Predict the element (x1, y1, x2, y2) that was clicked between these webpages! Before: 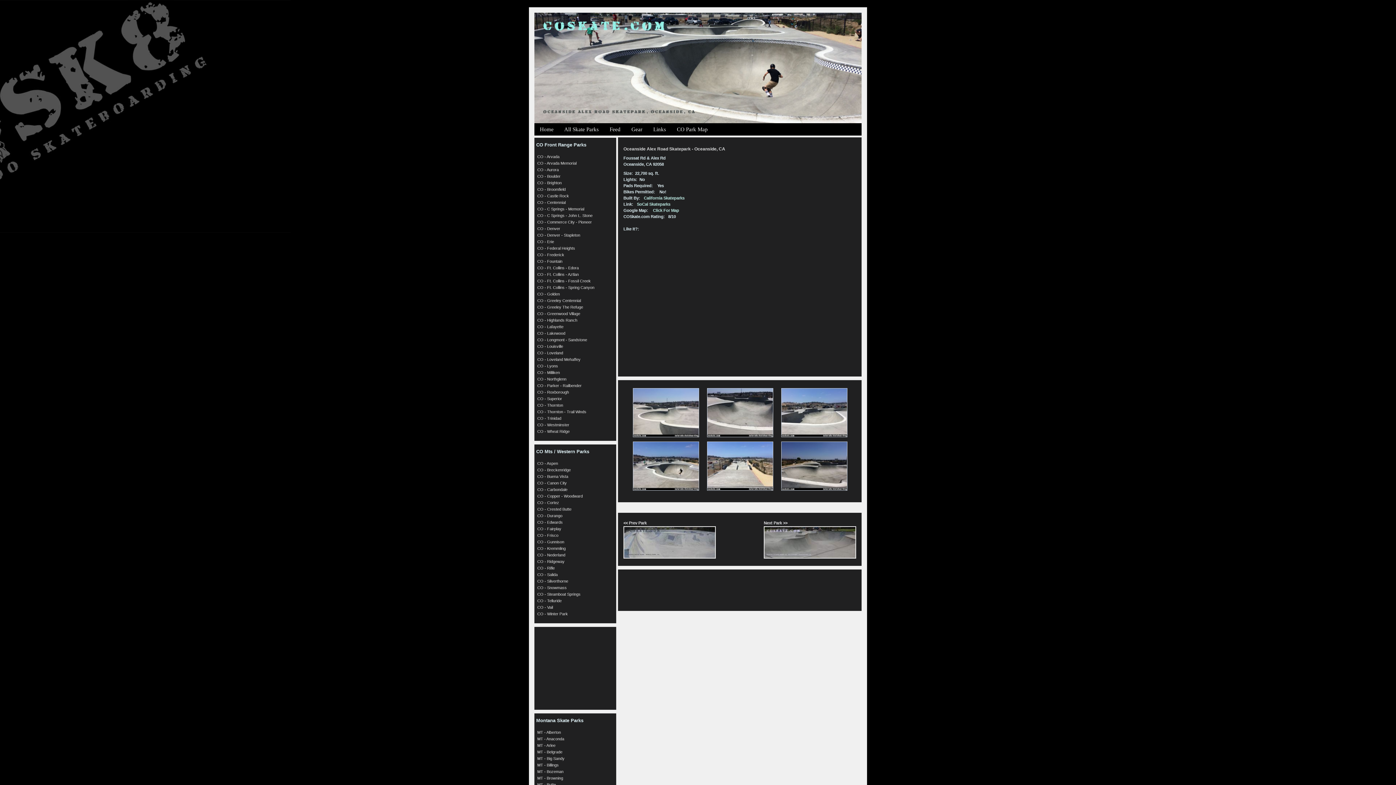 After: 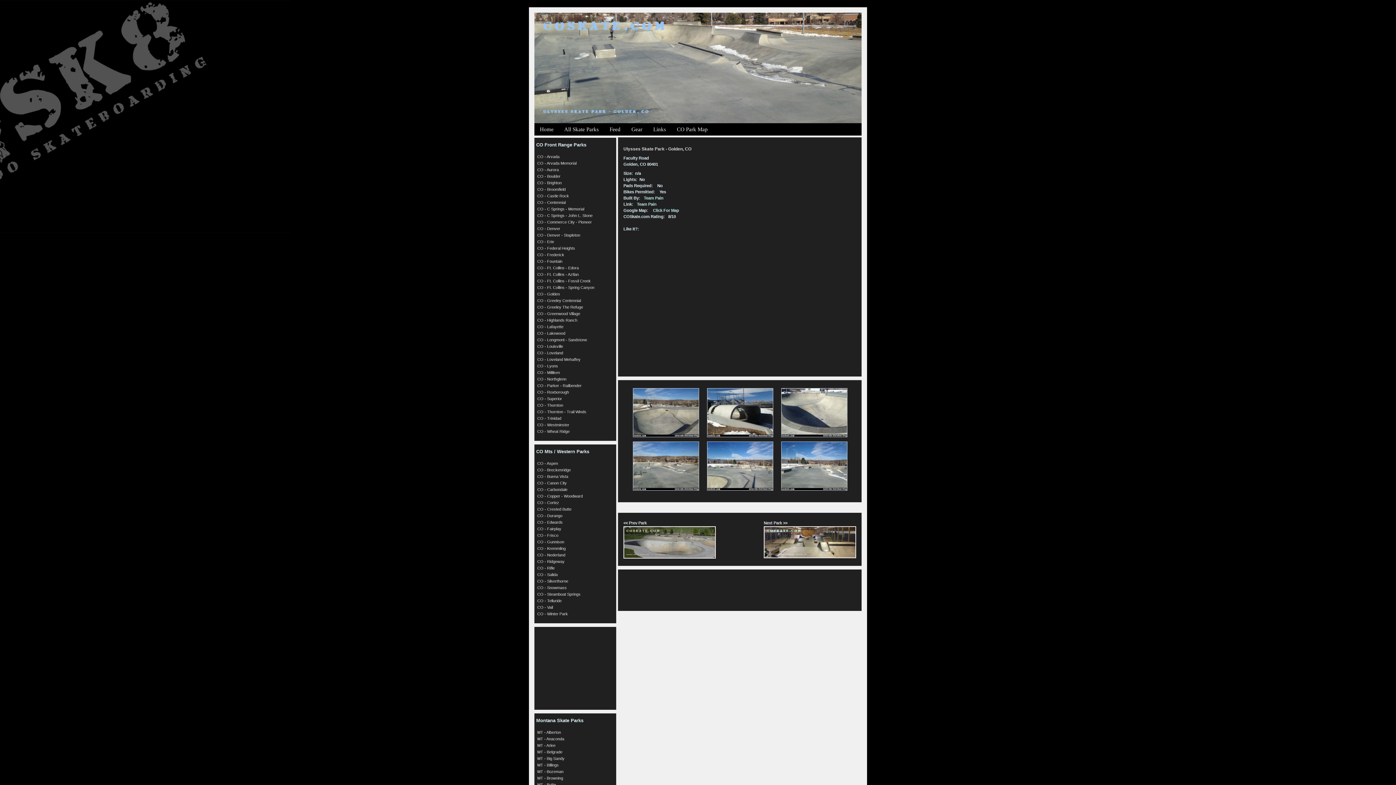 Action: label: CO - Golden bbox: (534, 291, 616, 297)